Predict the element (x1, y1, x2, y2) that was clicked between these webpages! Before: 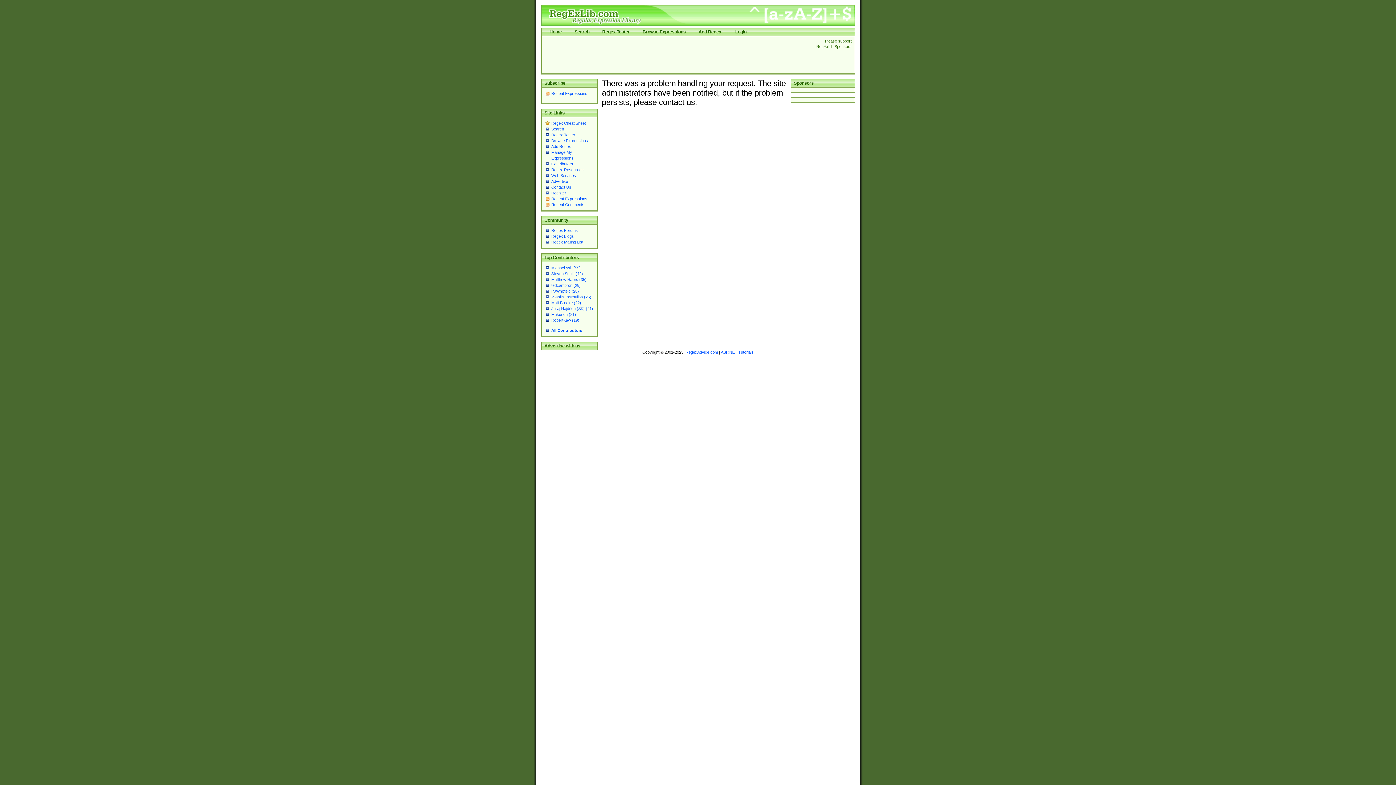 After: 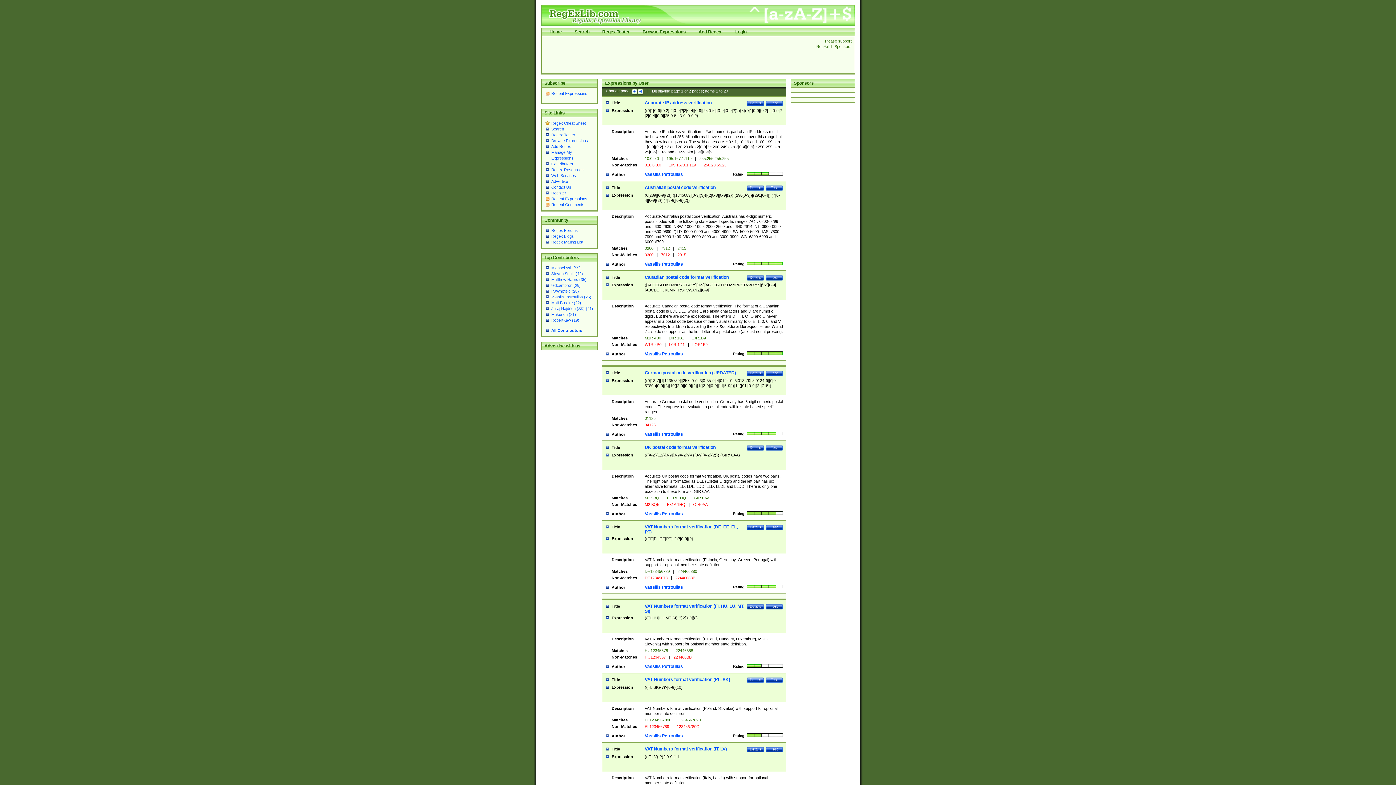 Action: label: Vassilis Petroulias (26) bbox: (551, 294, 591, 299)